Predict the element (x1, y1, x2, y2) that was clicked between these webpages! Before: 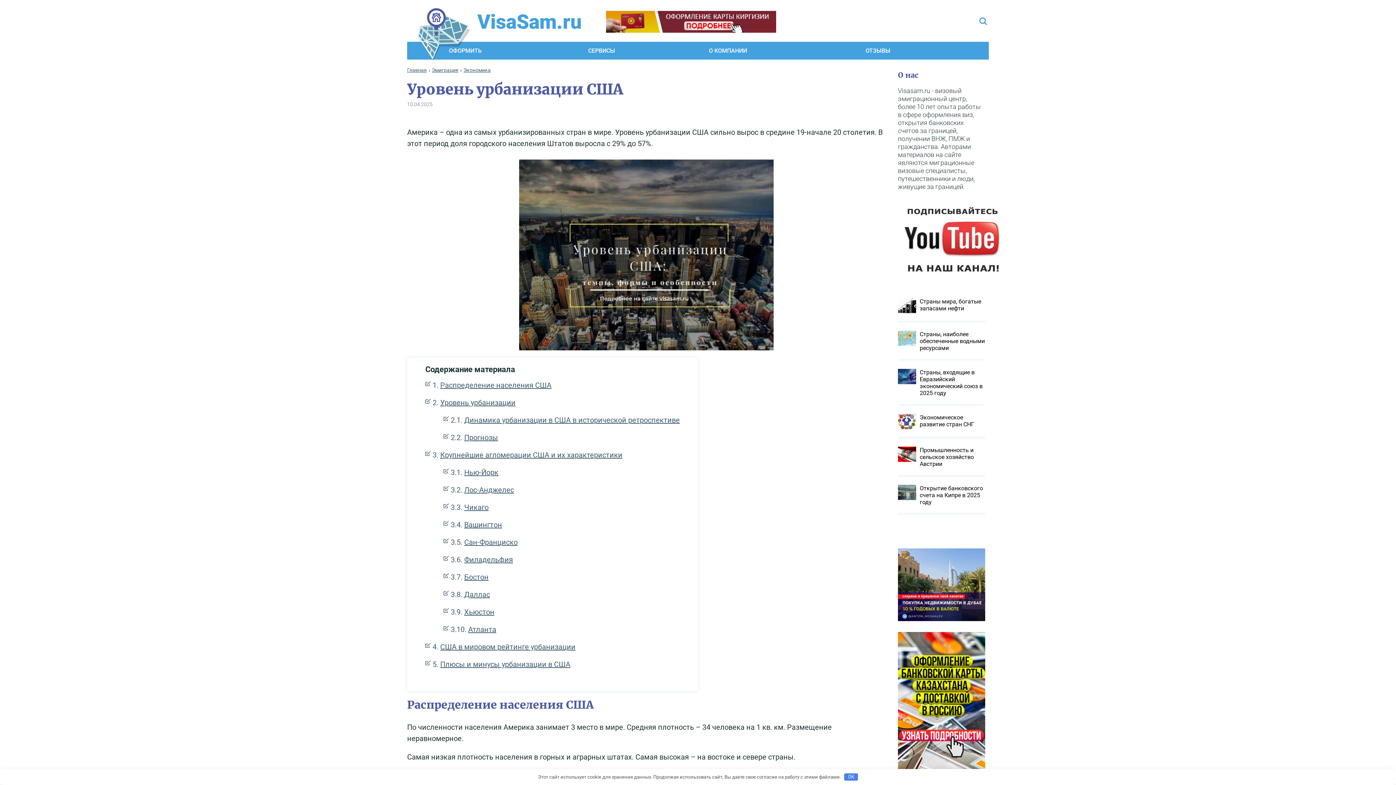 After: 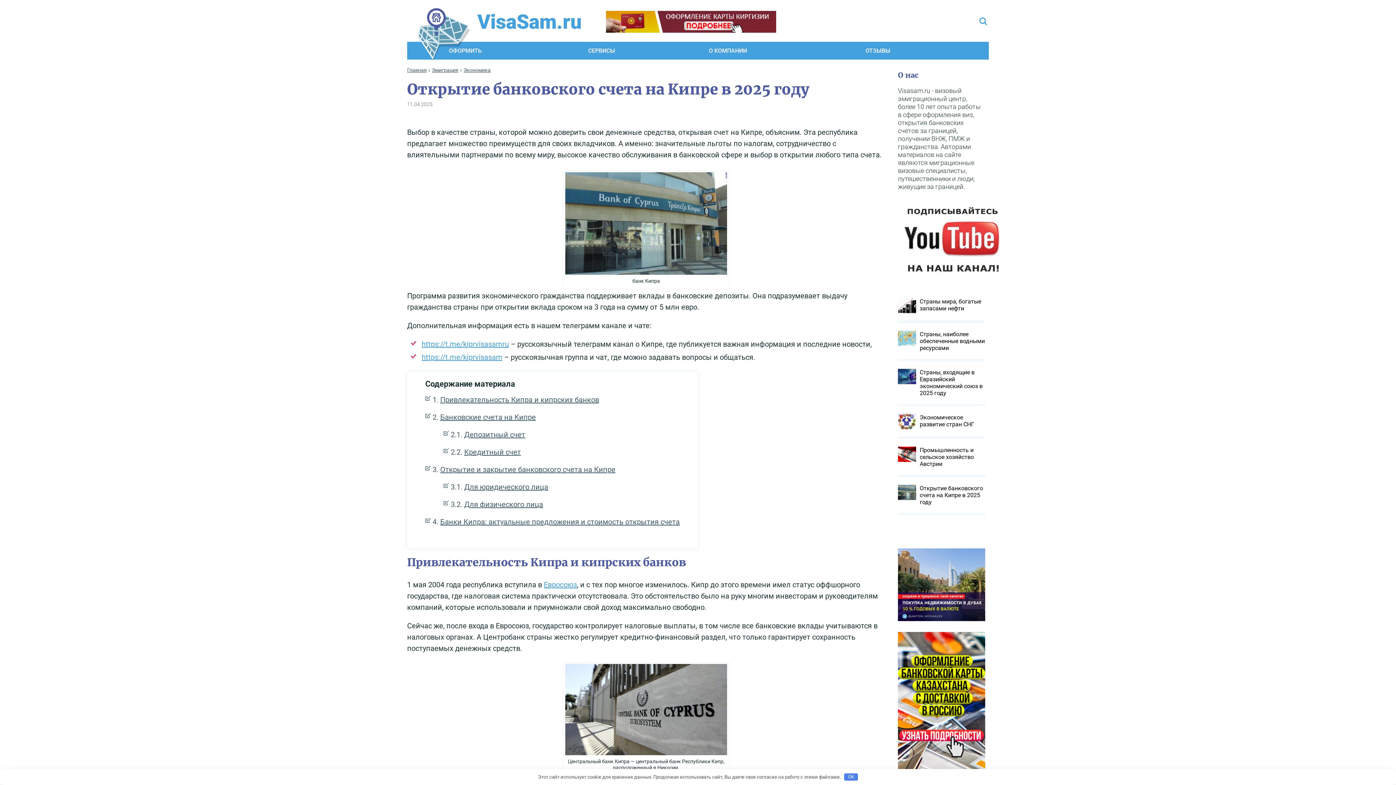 Action: bbox: (898, 479, 985, 510) label: Открытие банковского счета на Кипре в 2025 году